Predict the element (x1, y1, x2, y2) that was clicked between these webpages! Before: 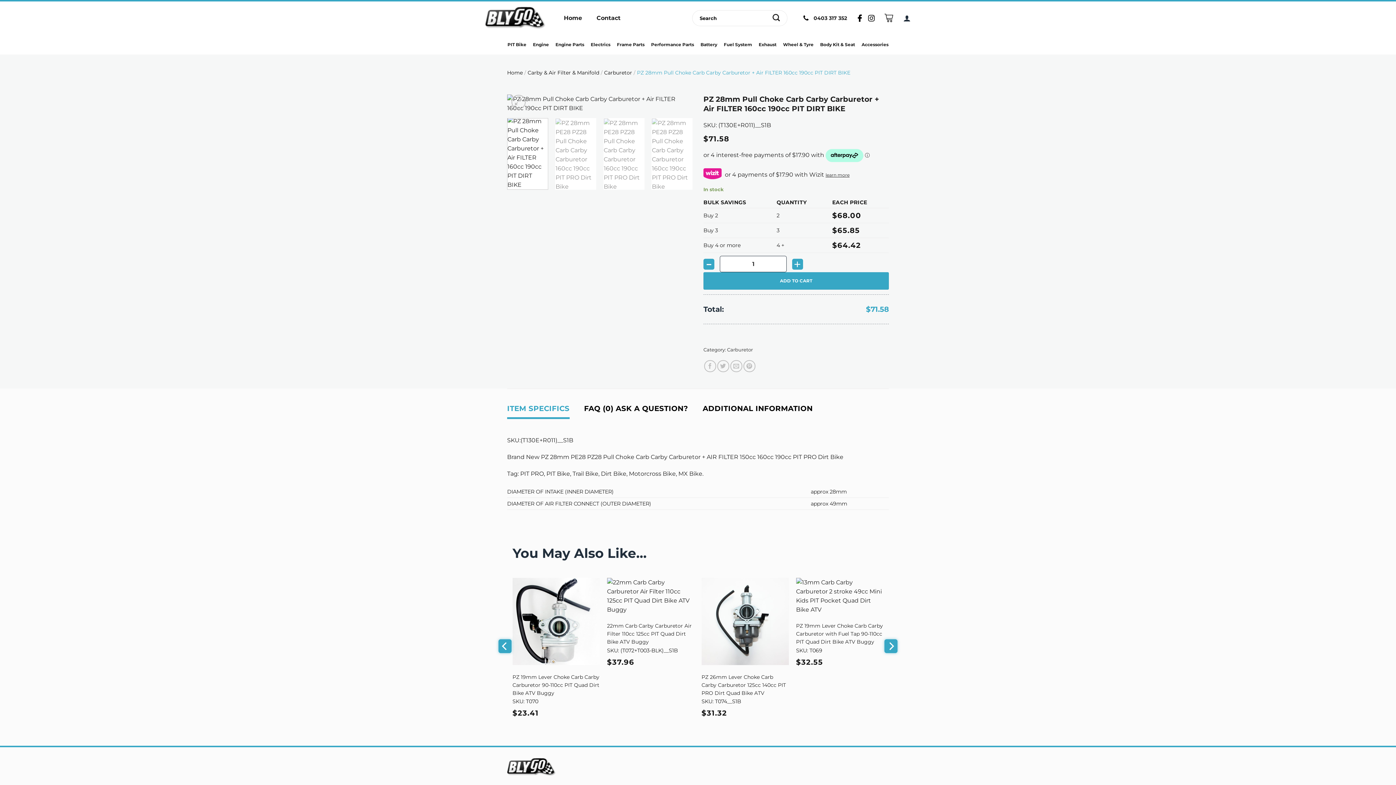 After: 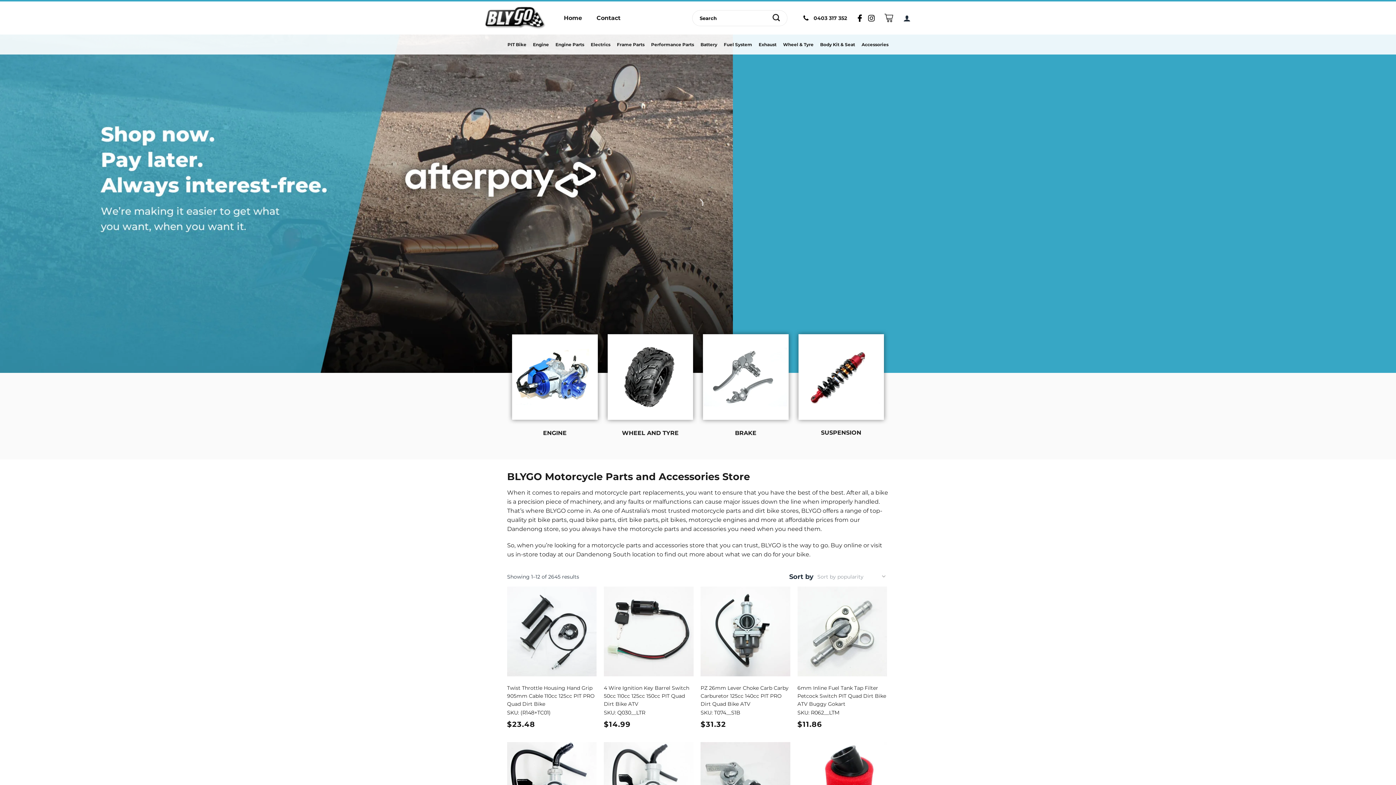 Action: bbox: (485, 6, 545, 29)